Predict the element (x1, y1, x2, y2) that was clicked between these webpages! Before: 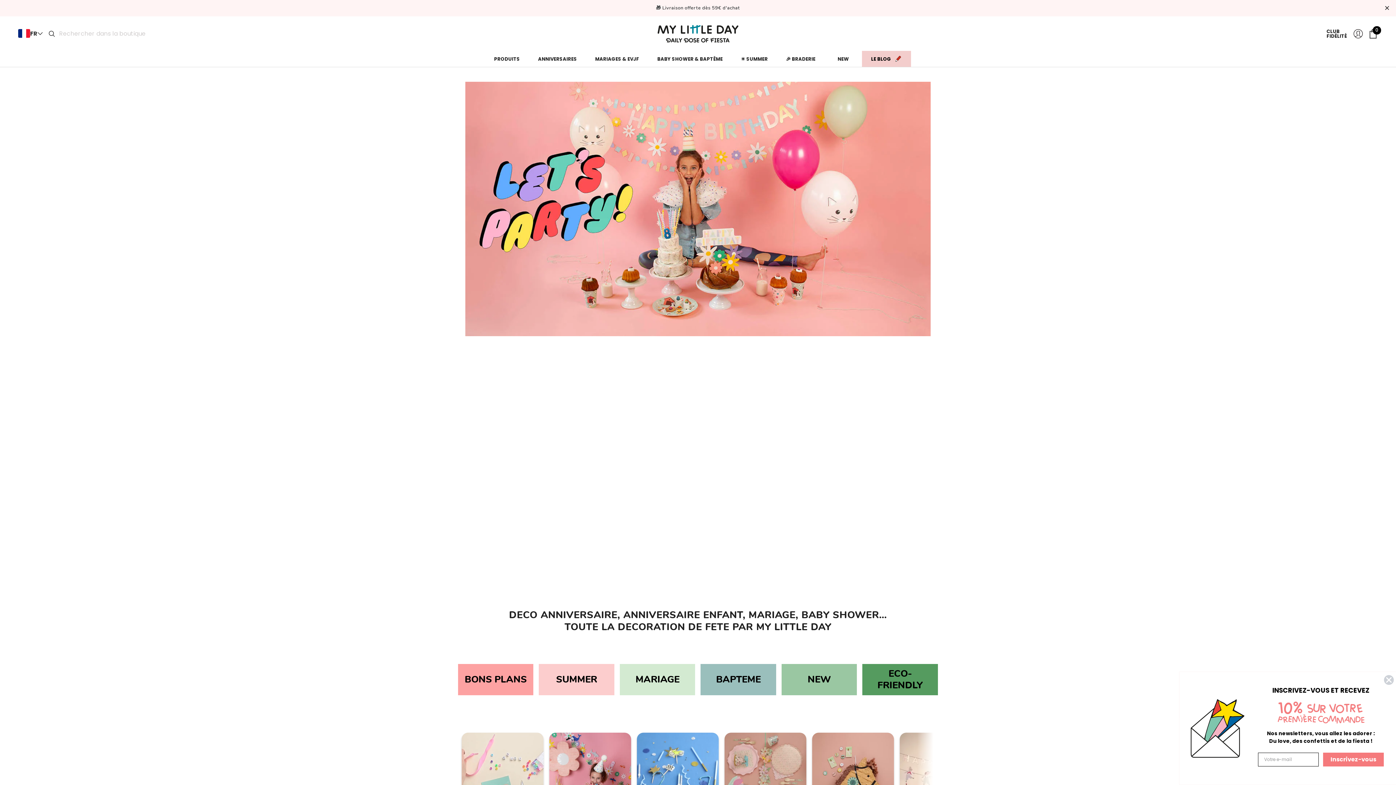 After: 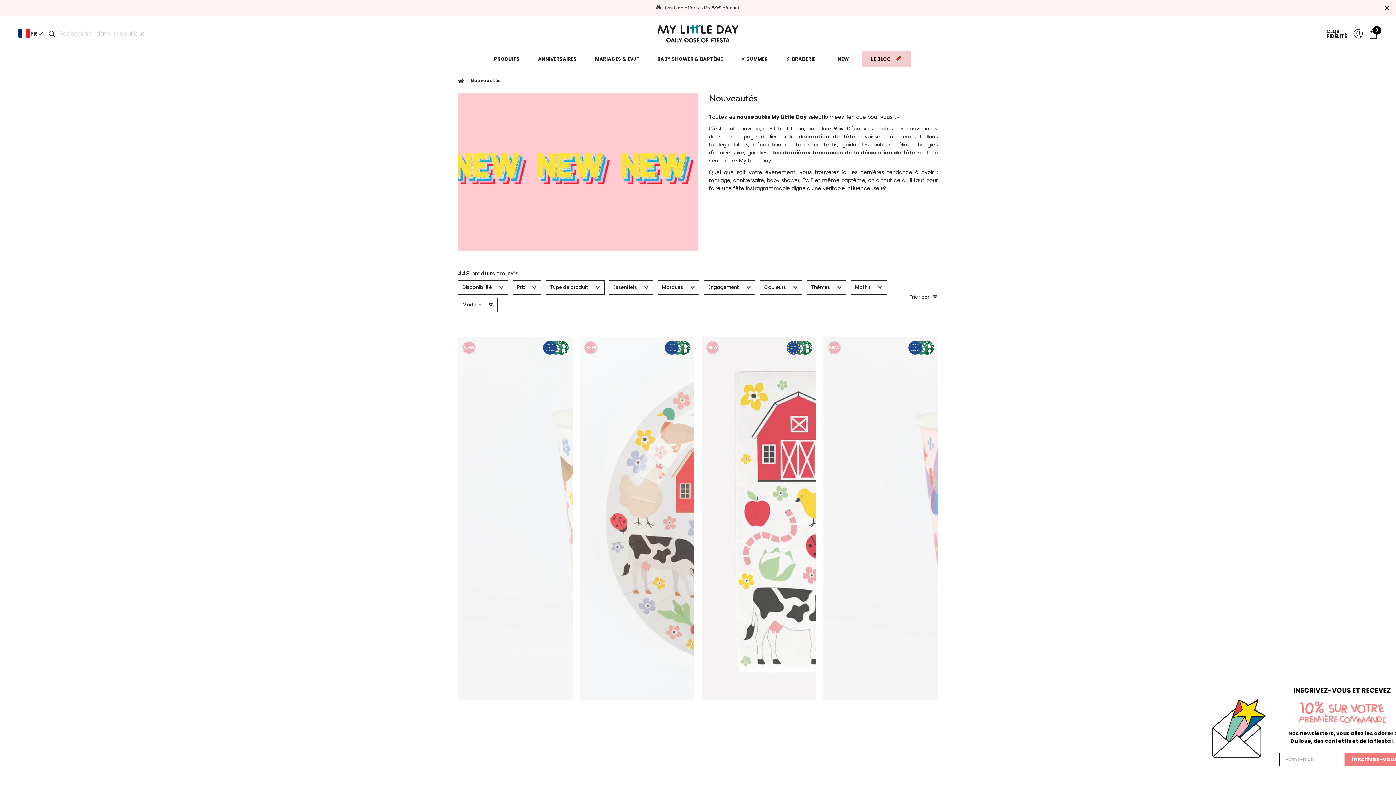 Action: bbox: (781, 664, 857, 695)